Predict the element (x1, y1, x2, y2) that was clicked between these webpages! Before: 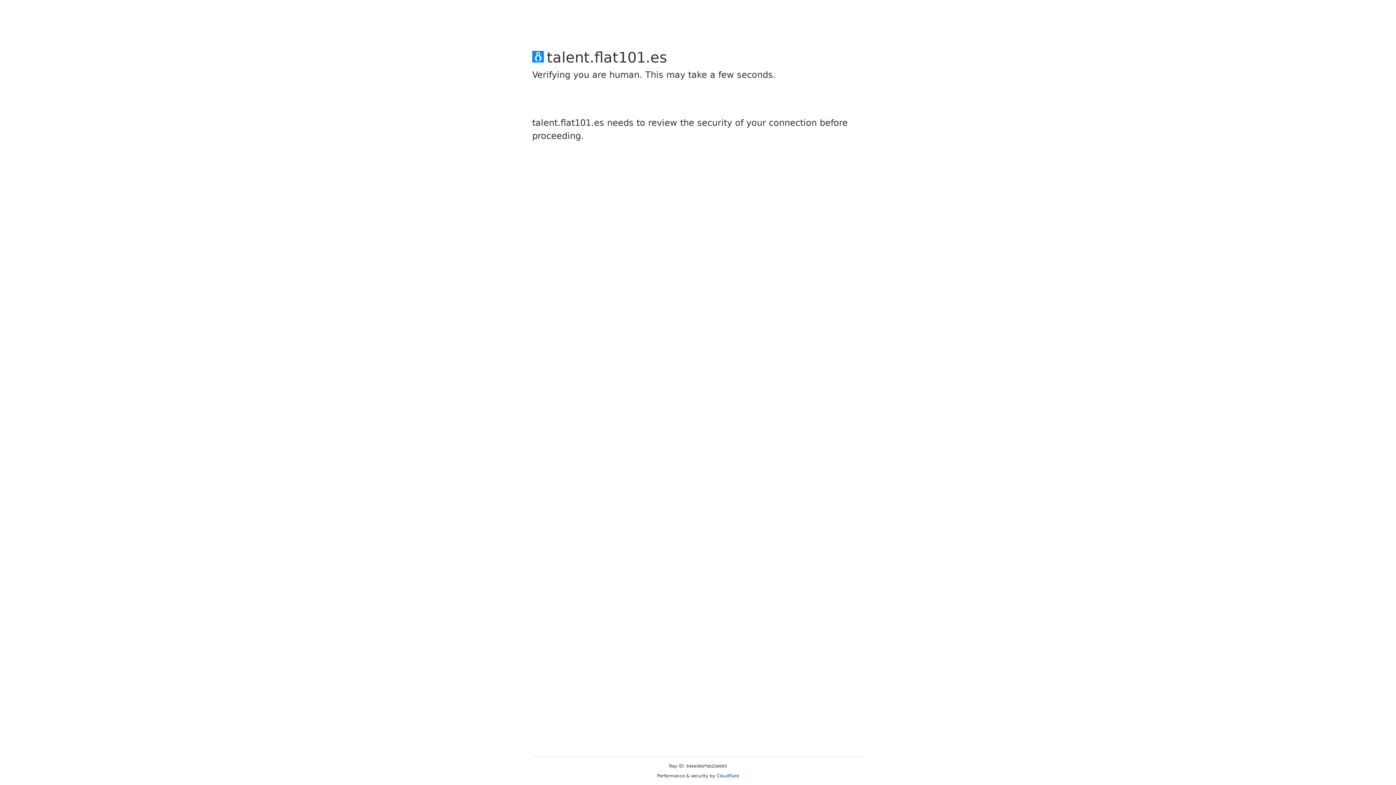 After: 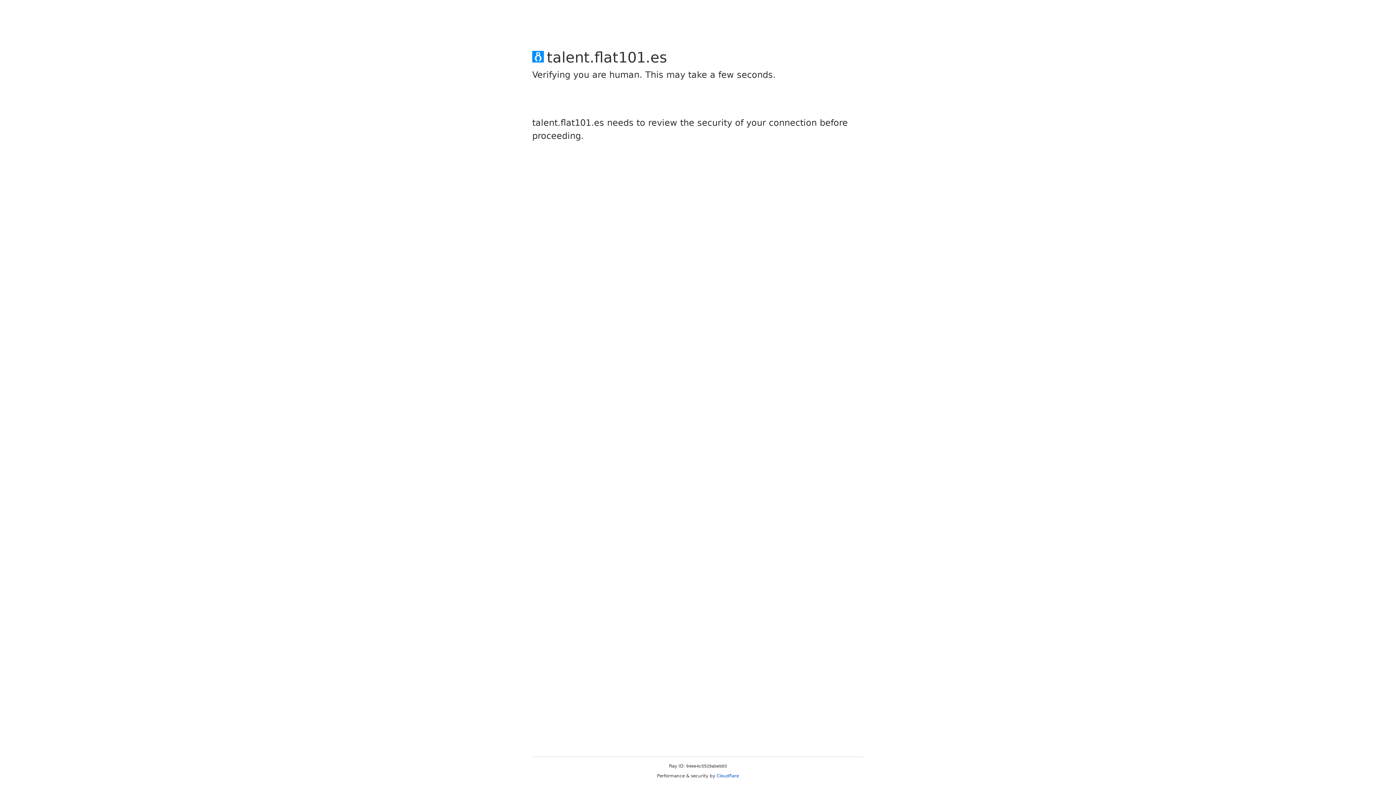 Action: bbox: (716, 773, 739, 778) label: Cloudflare